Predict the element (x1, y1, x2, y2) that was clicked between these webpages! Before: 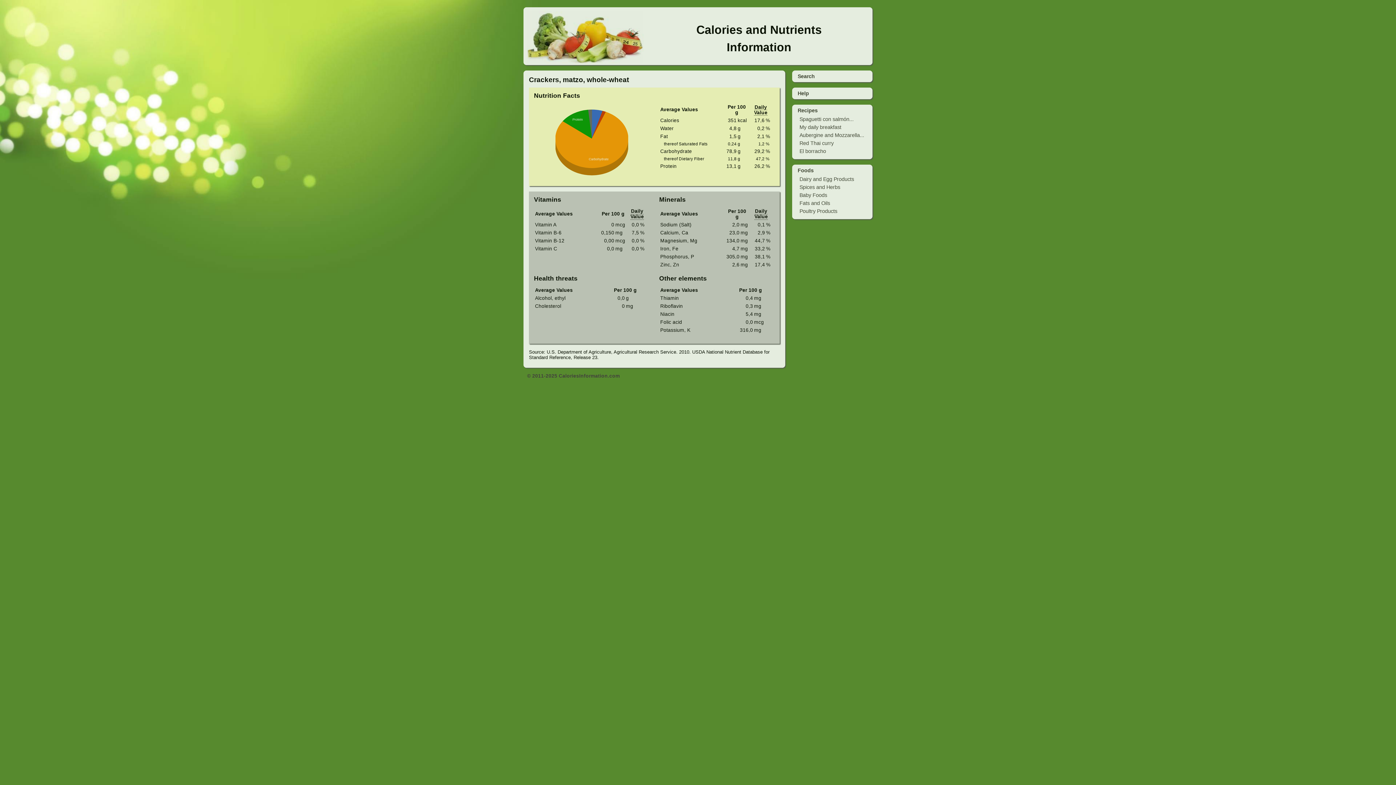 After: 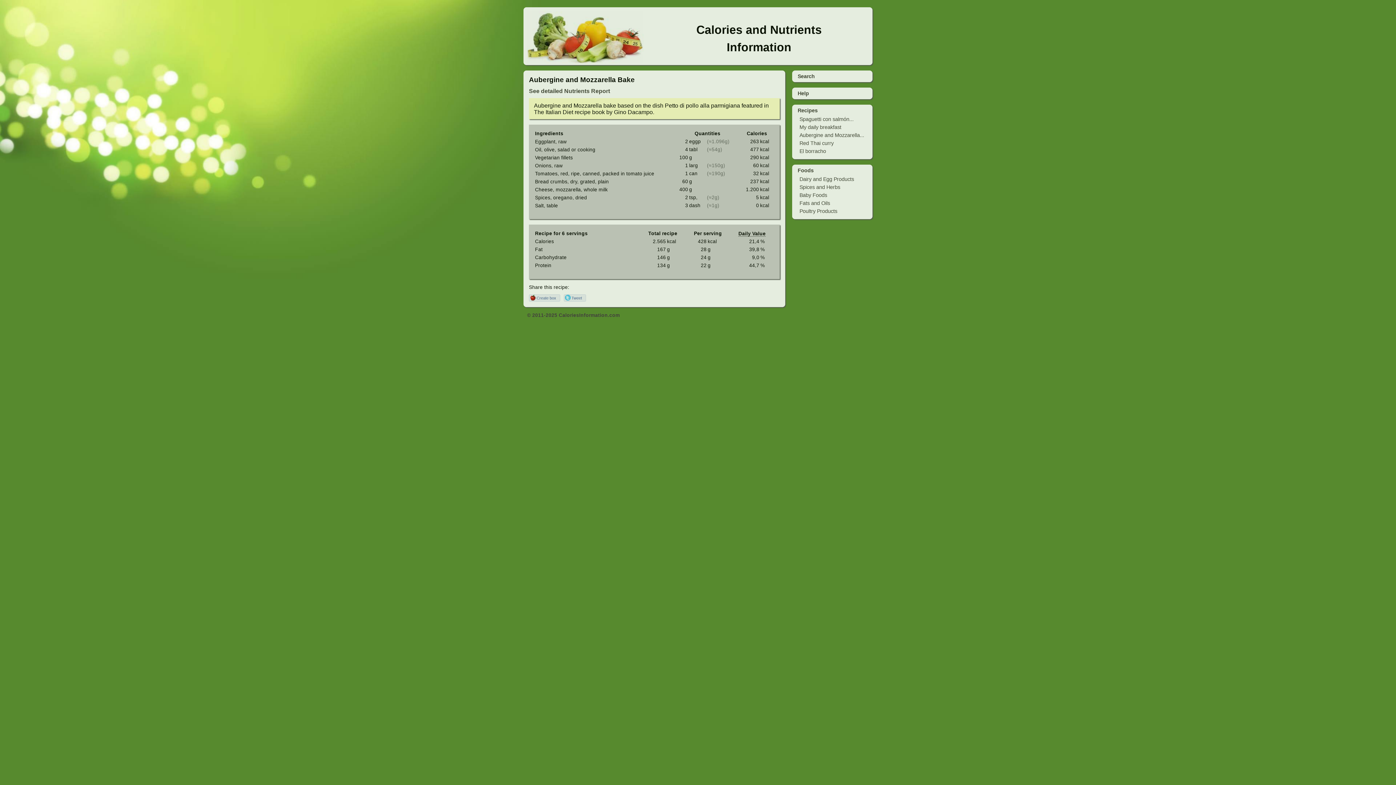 Action: label: Aubergine and Mozzarella... bbox: (799, 131, 864, 139)